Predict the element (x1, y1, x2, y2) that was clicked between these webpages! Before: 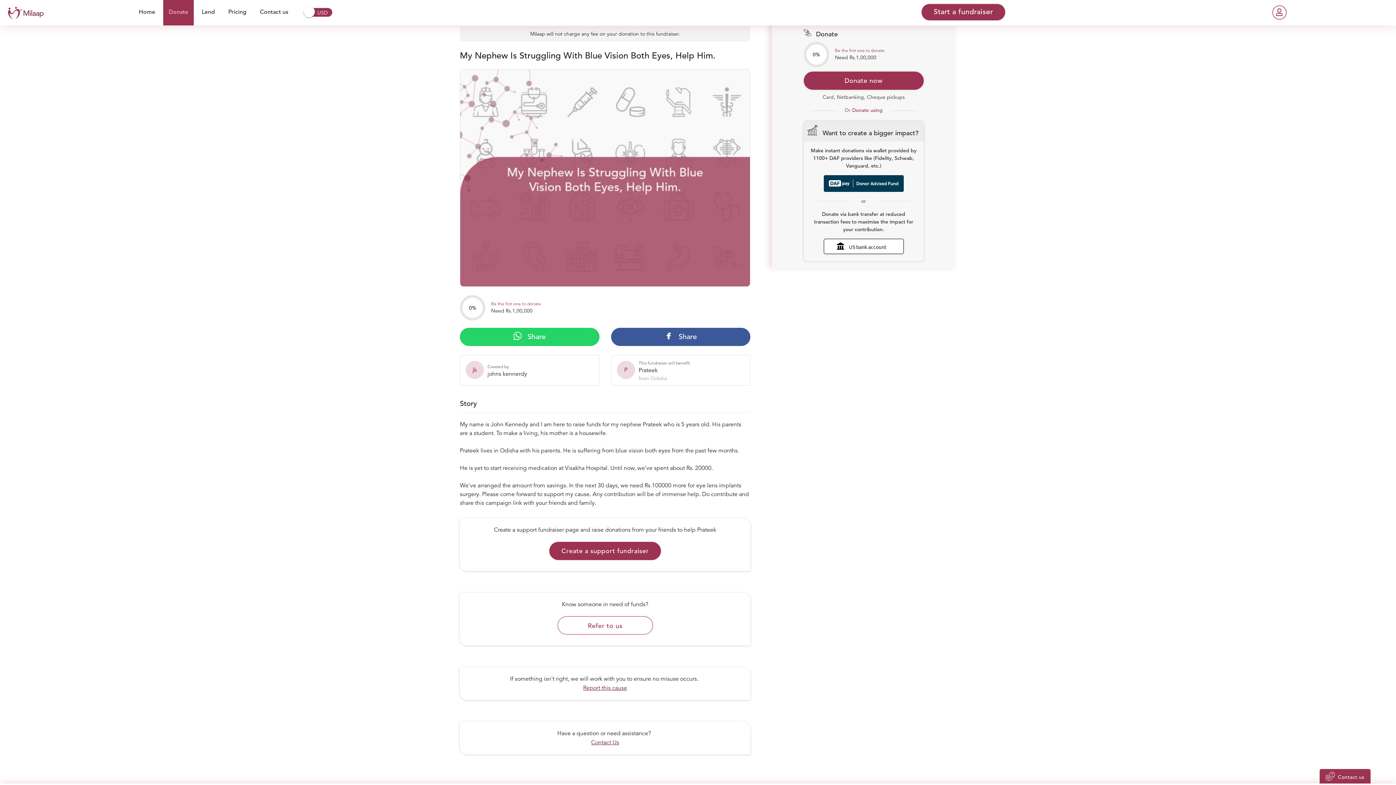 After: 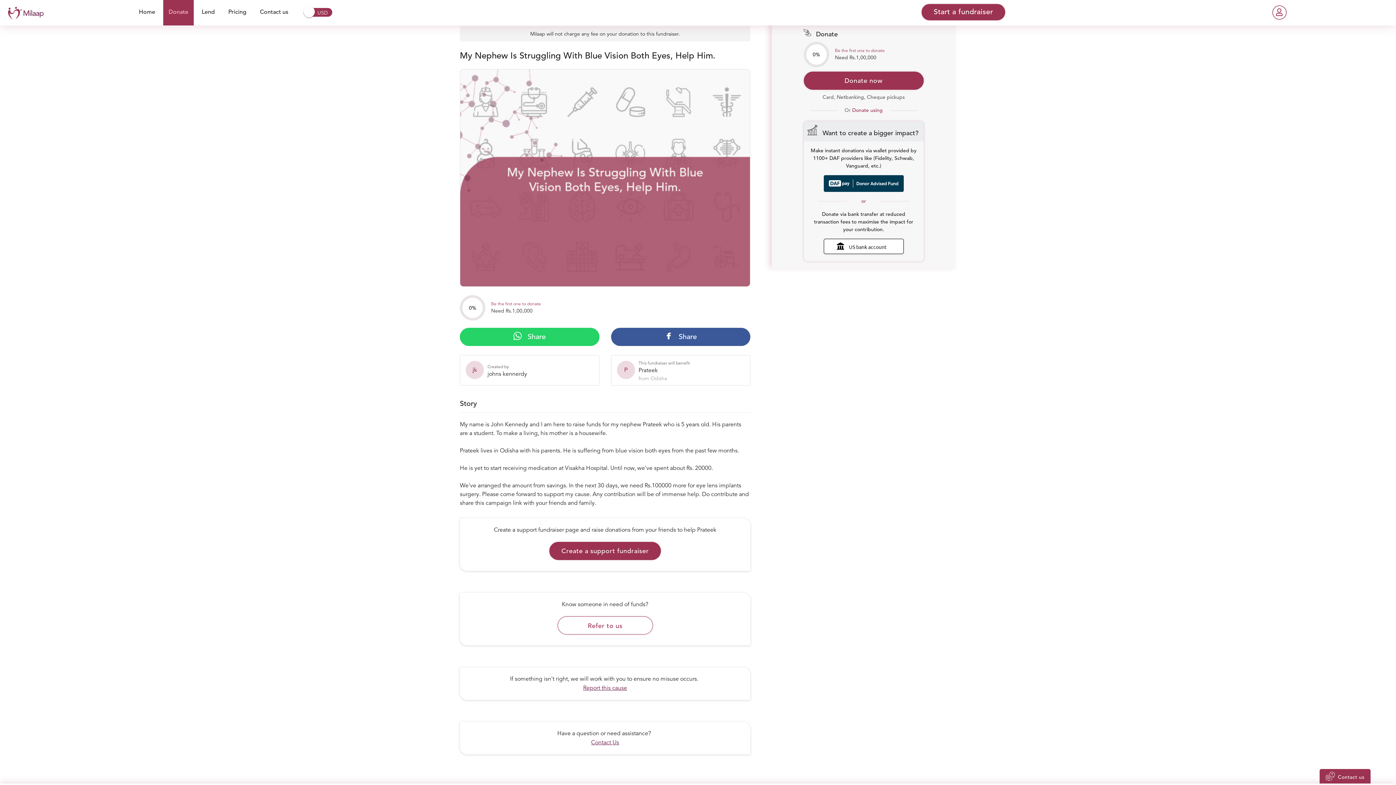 Action: bbox: (460, 328, 599, 346) label:  Share